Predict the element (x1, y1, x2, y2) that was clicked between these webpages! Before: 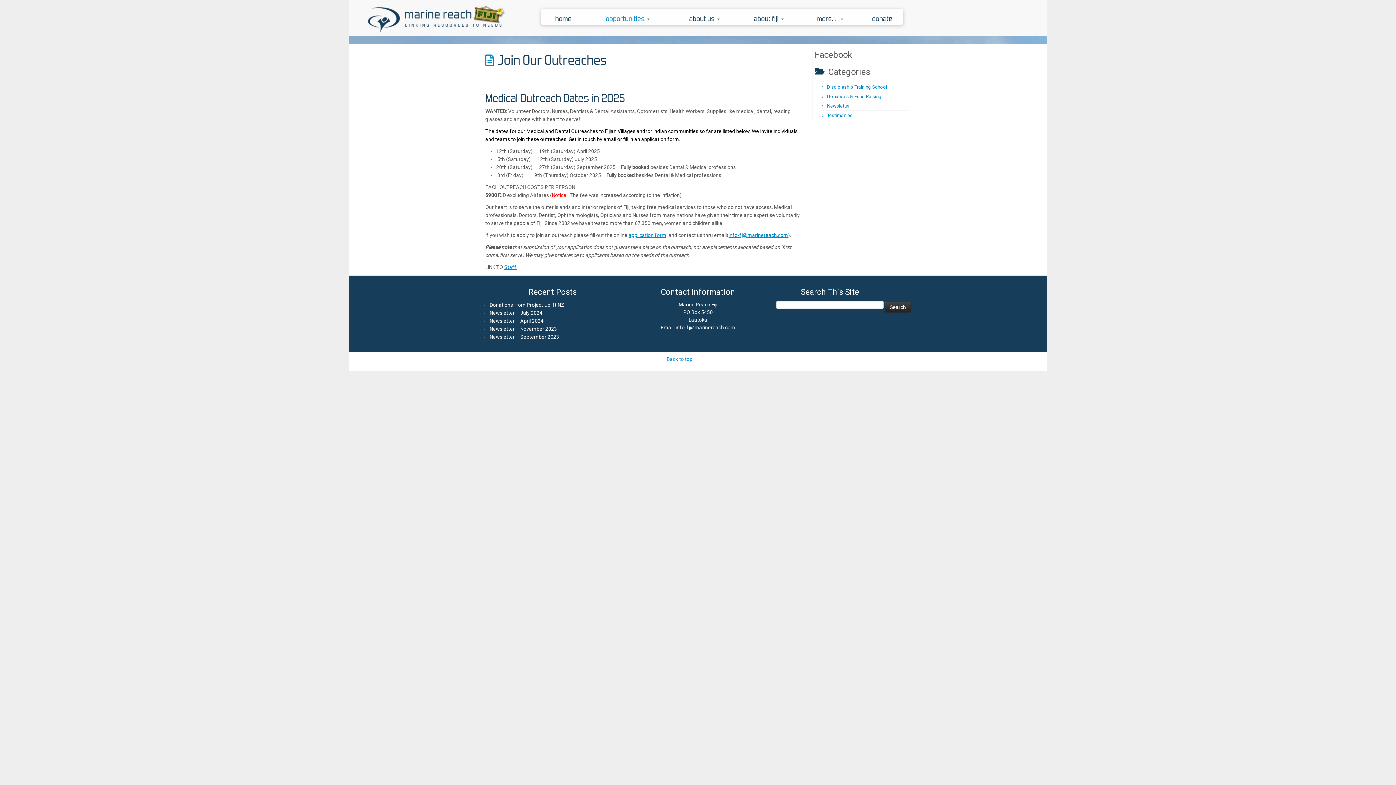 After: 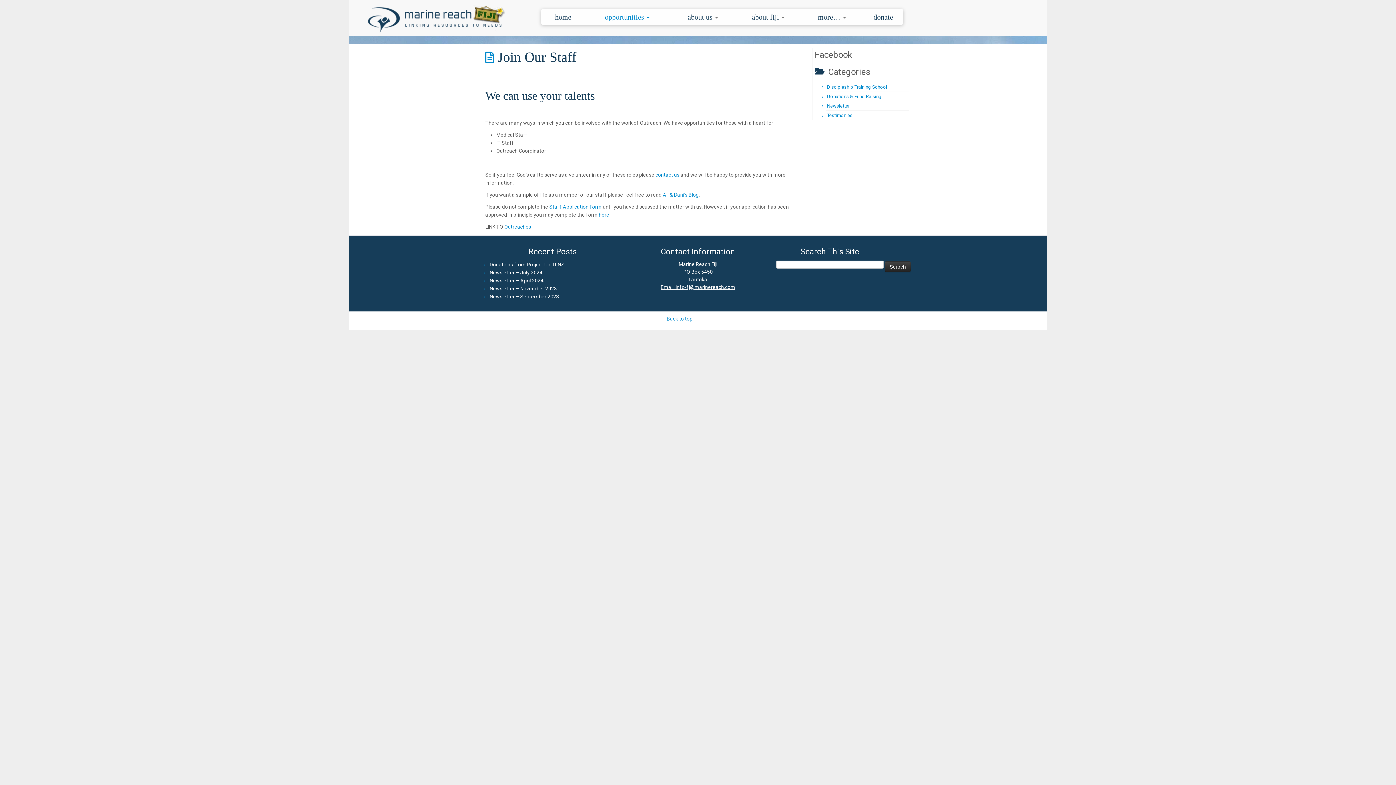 Action: bbox: (504, 264, 516, 270) label: Staff